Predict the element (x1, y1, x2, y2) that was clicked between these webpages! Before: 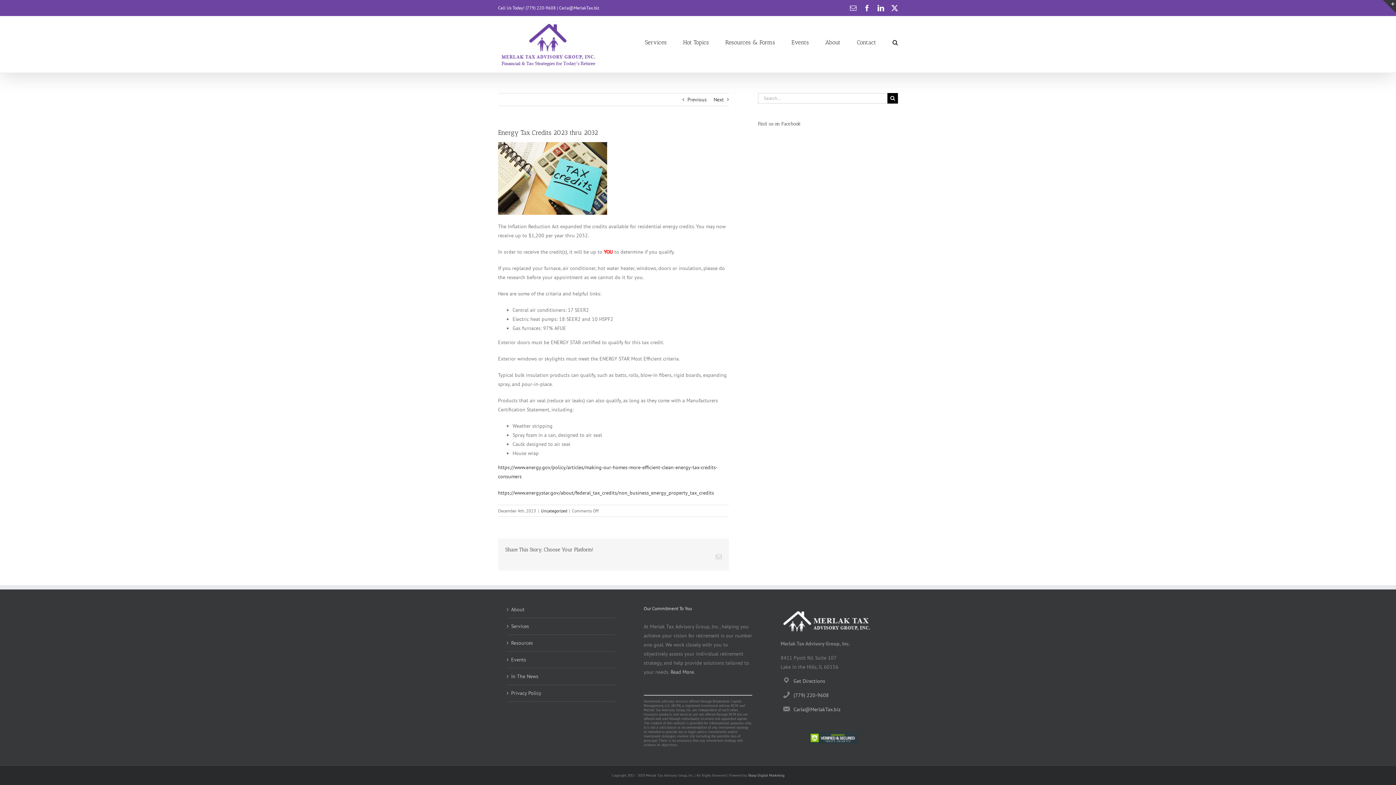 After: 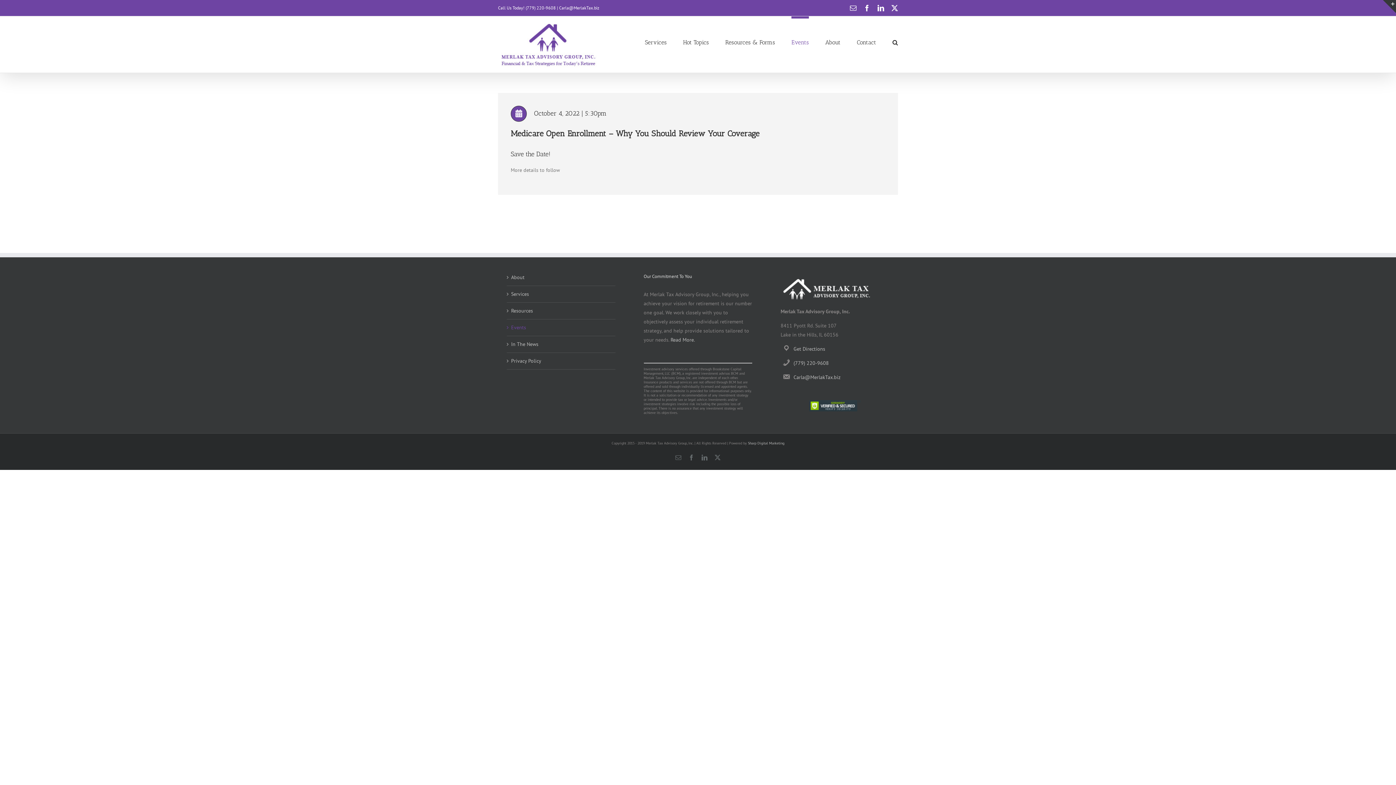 Action: label: Events bbox: (791, 16, 809, 66)